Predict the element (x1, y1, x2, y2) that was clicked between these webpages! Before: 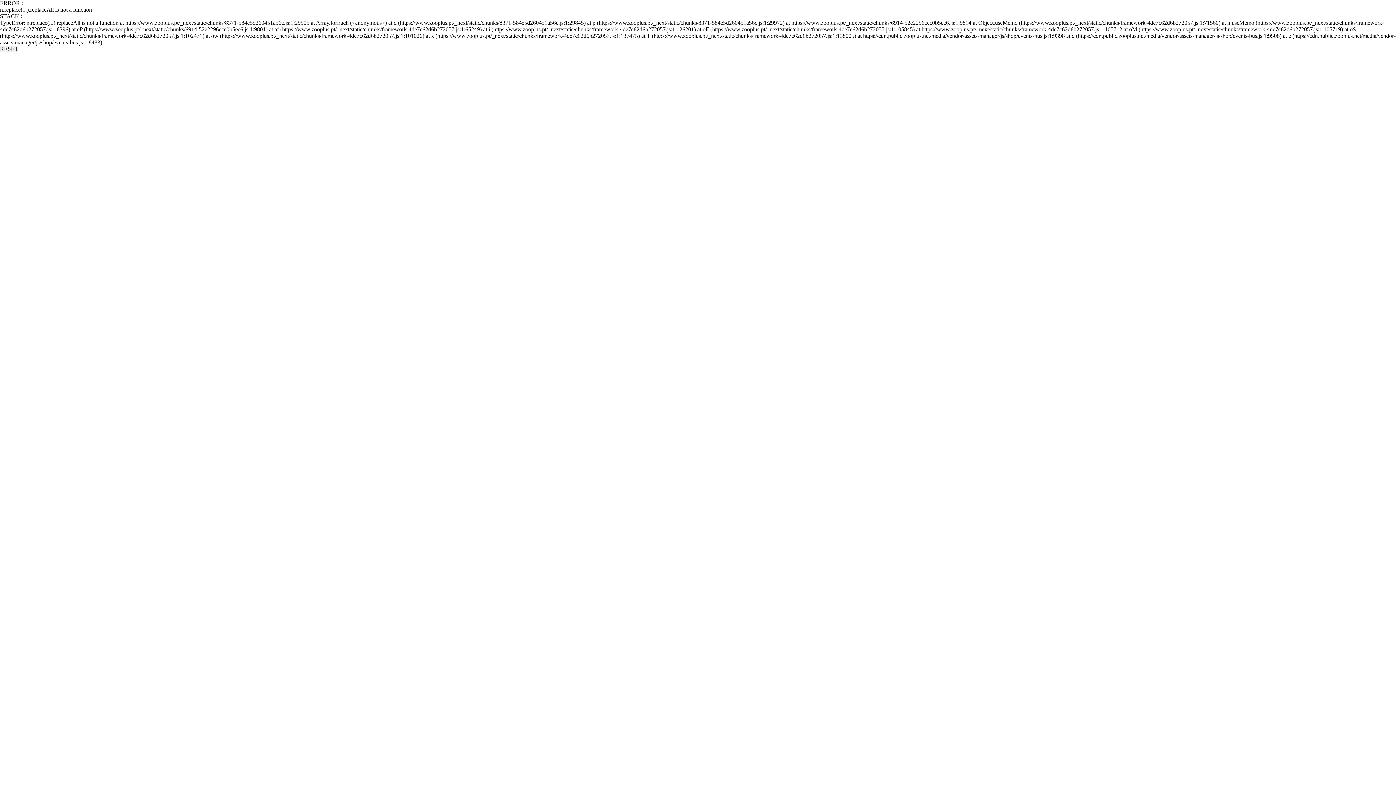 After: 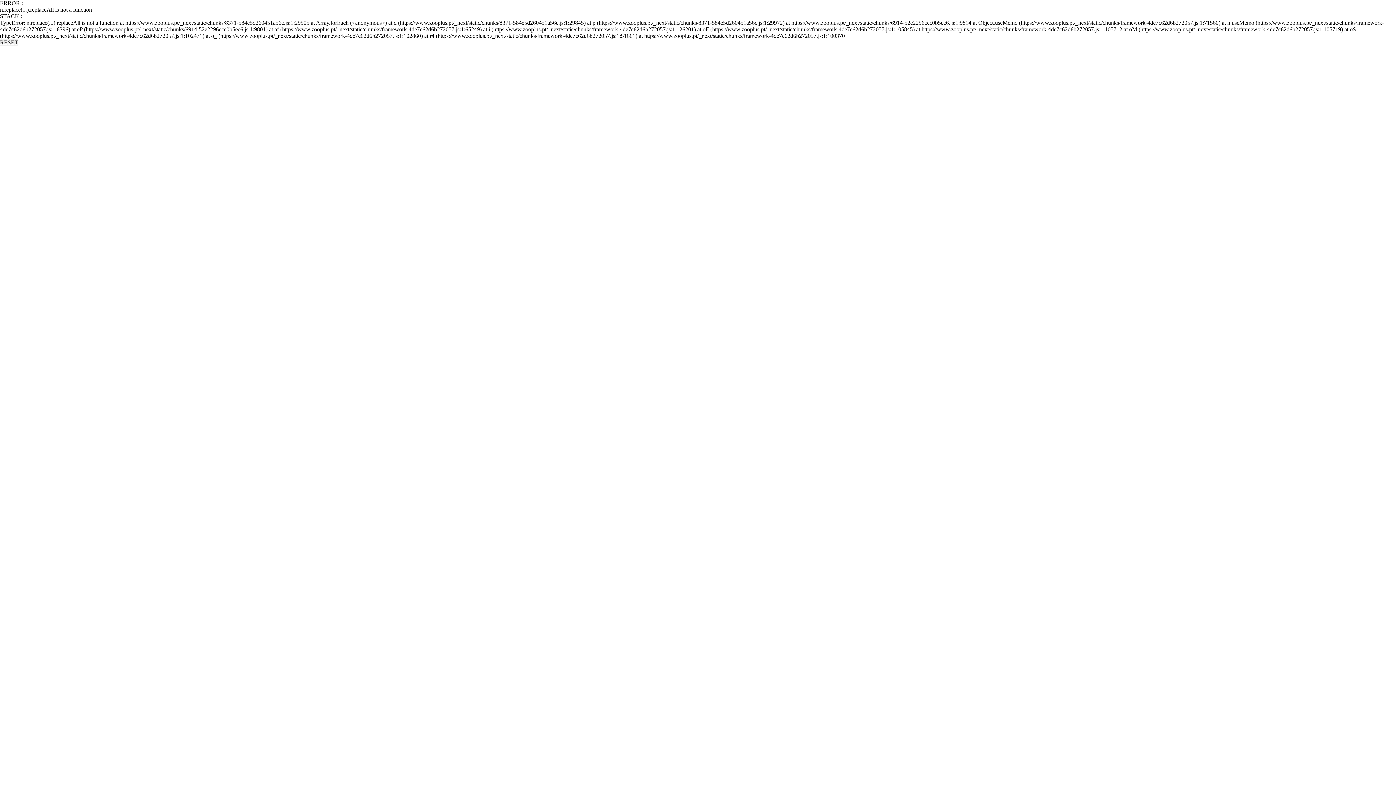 Action: bbox: (0, 45, 18, 52) label: RESET